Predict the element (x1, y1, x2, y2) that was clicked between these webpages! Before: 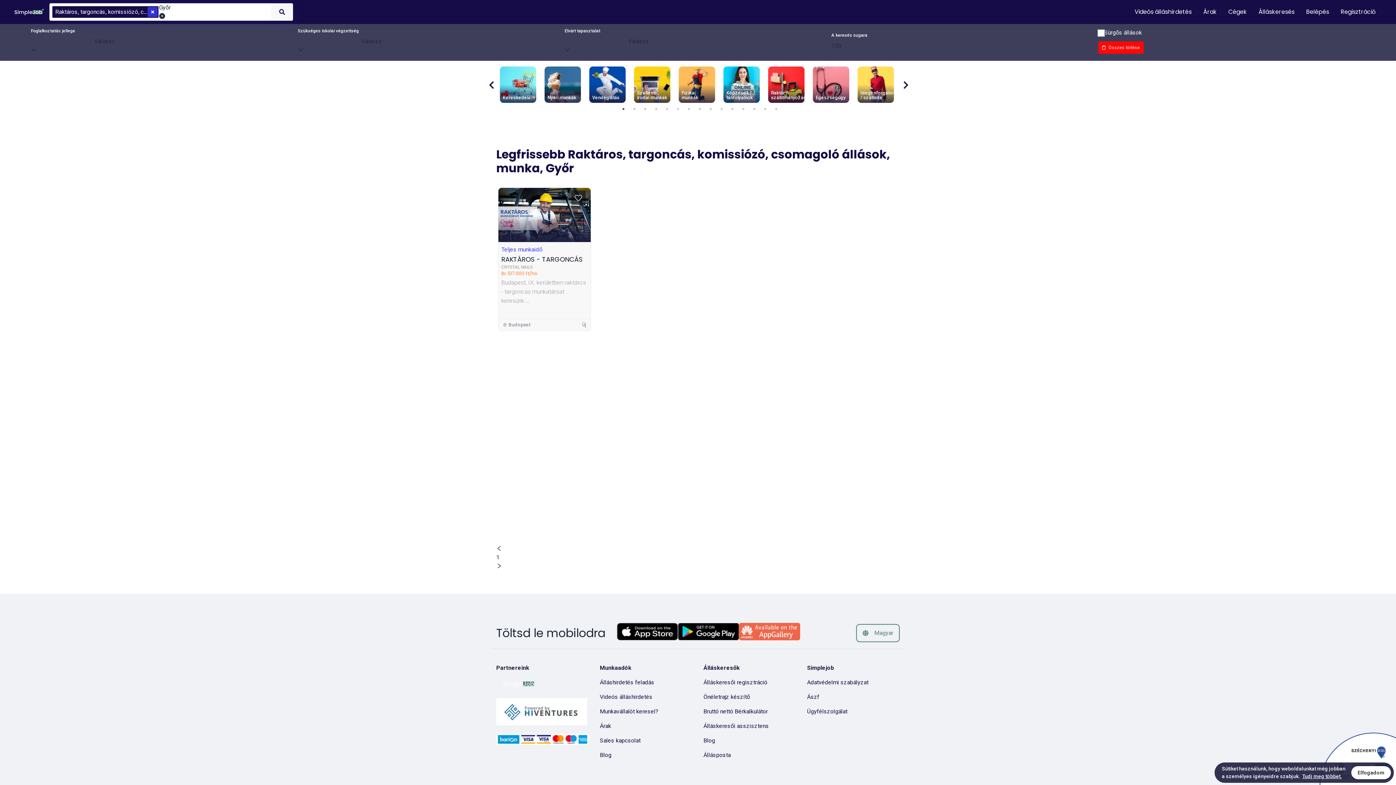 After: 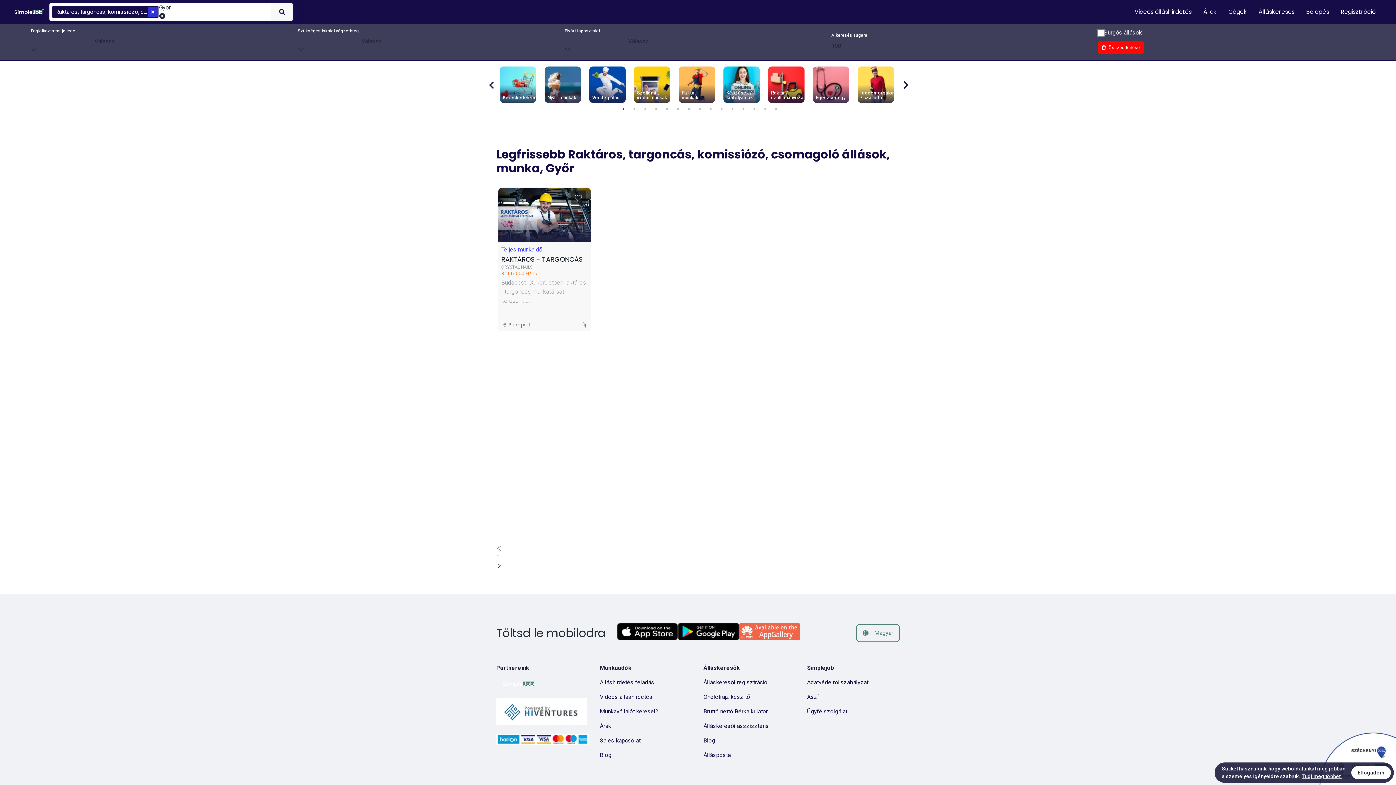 Action: bbox: (496, 698, 589, 728)